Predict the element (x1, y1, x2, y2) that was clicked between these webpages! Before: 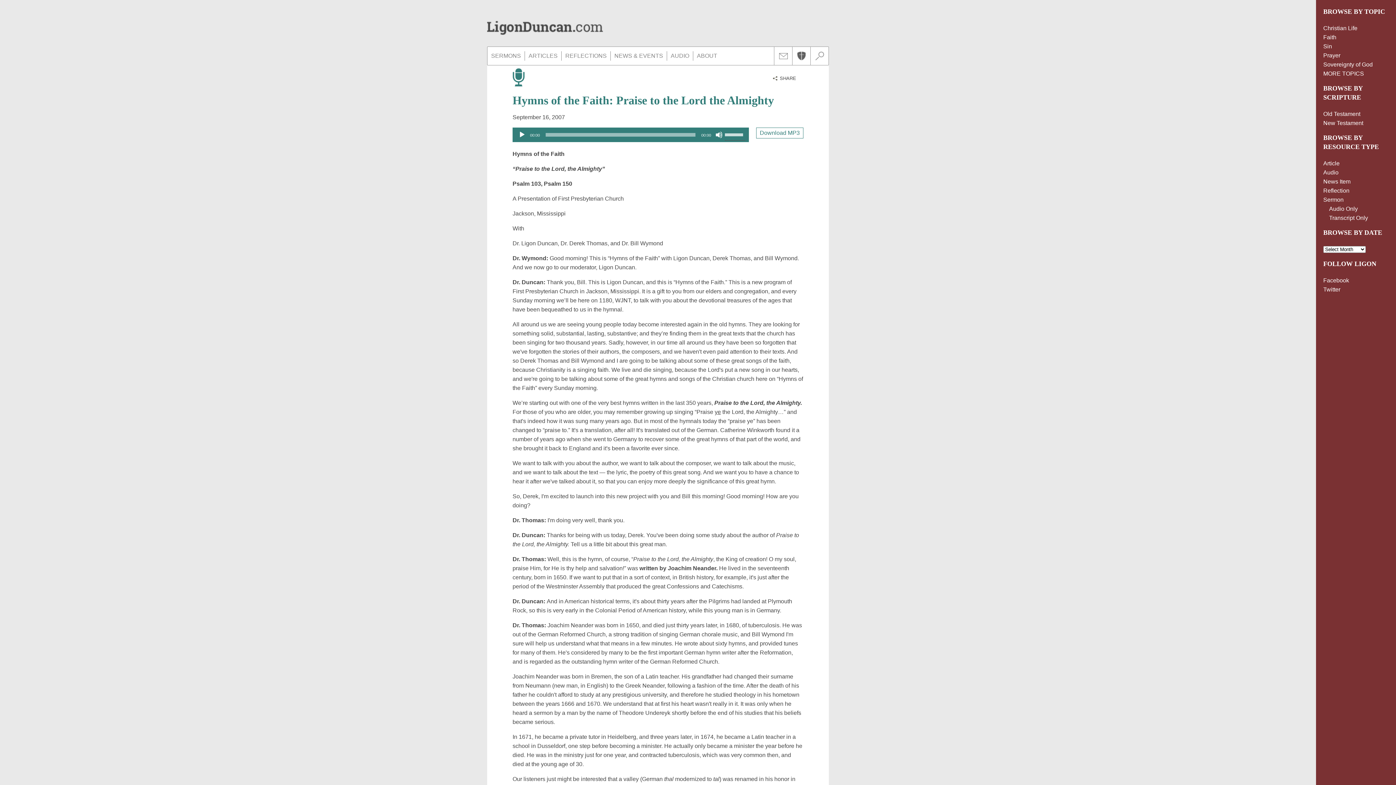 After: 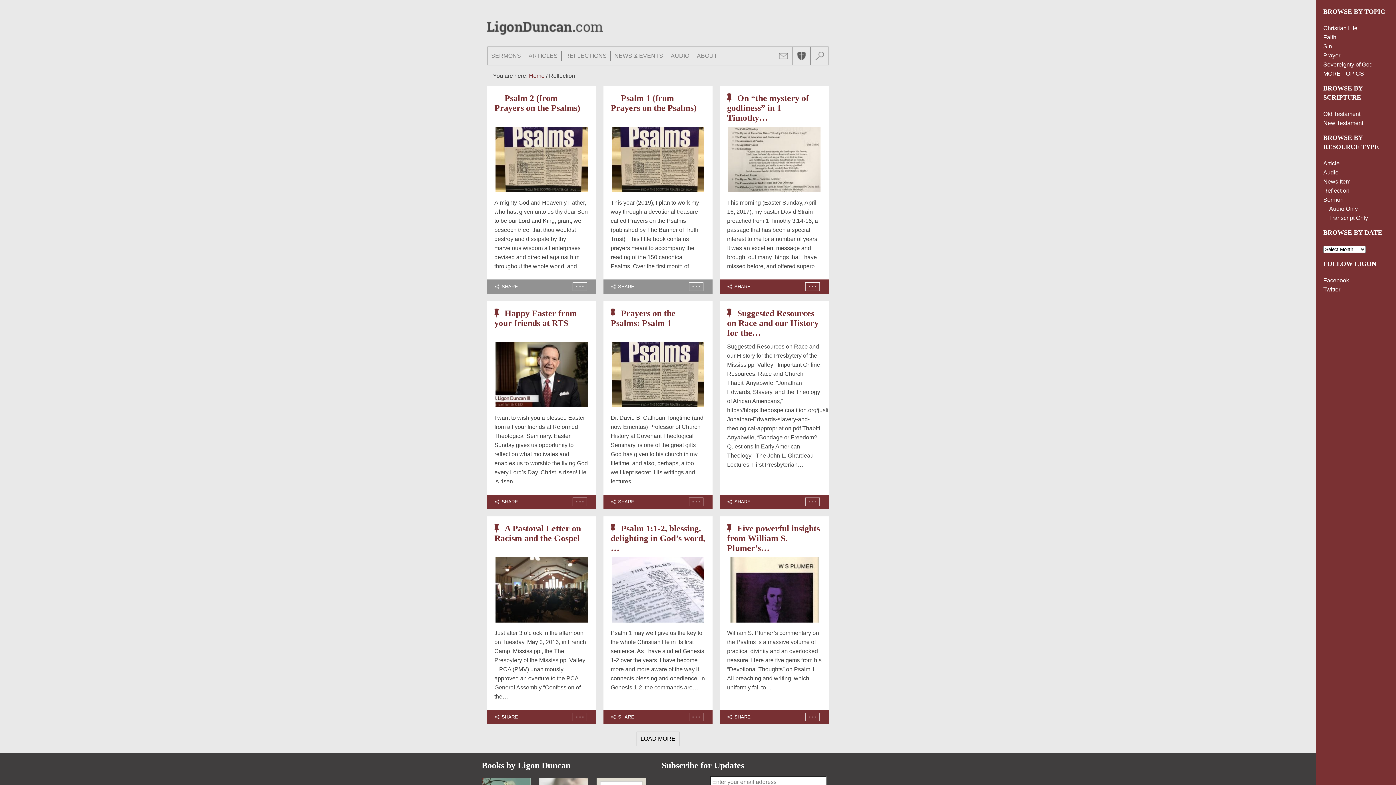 Action: label: REFLECTIONS bbox: (561, 51, 610, 60)